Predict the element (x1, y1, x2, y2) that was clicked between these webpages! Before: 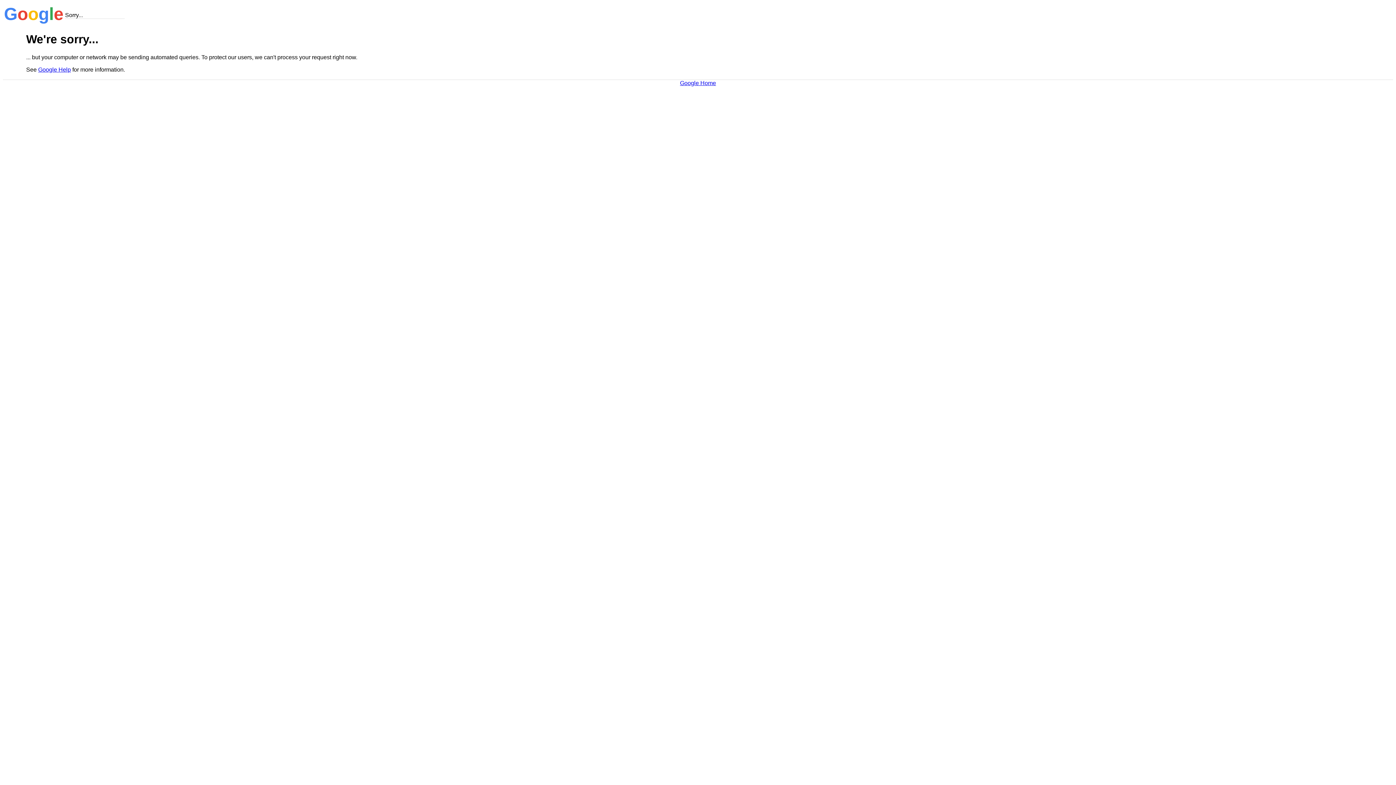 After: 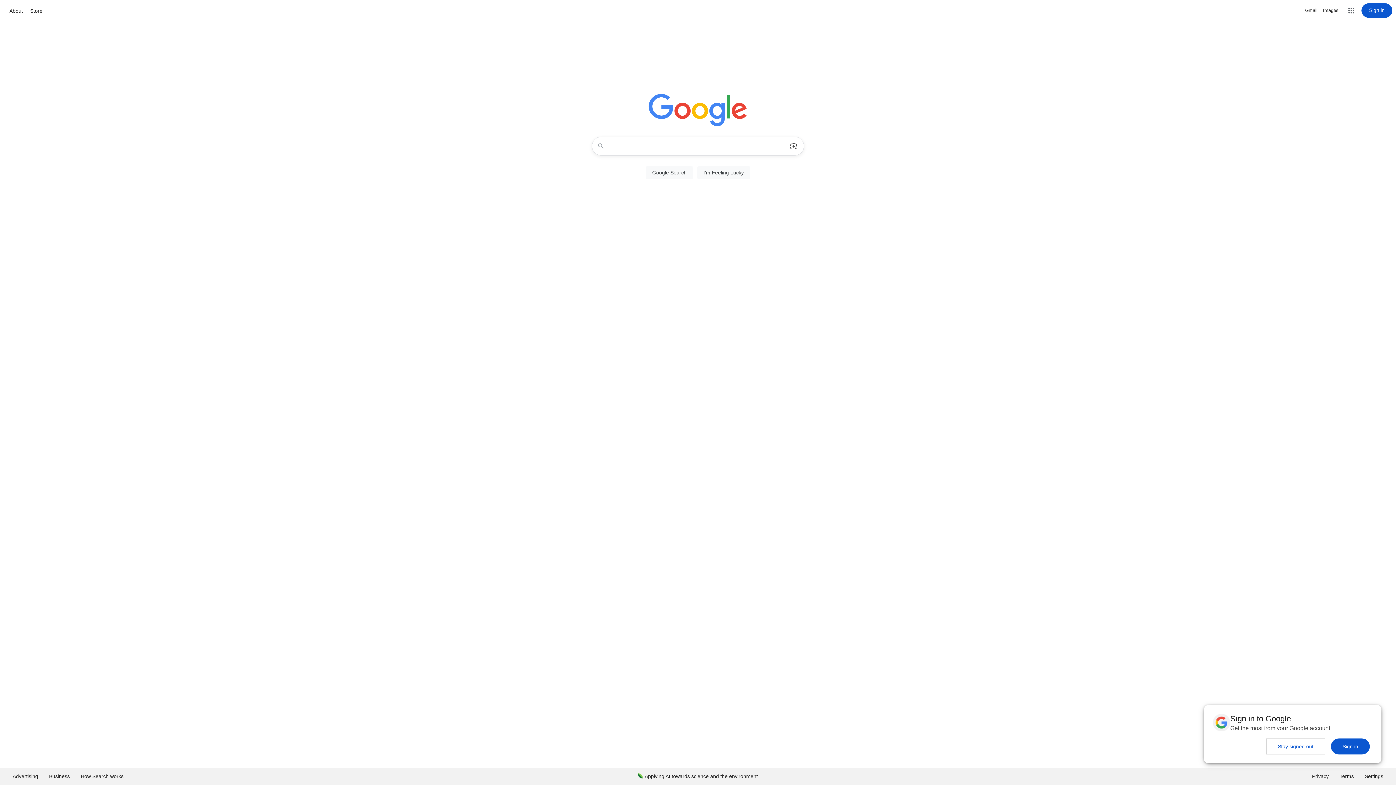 Action: bbox: (680, 79, 716, 86) label: Google Home